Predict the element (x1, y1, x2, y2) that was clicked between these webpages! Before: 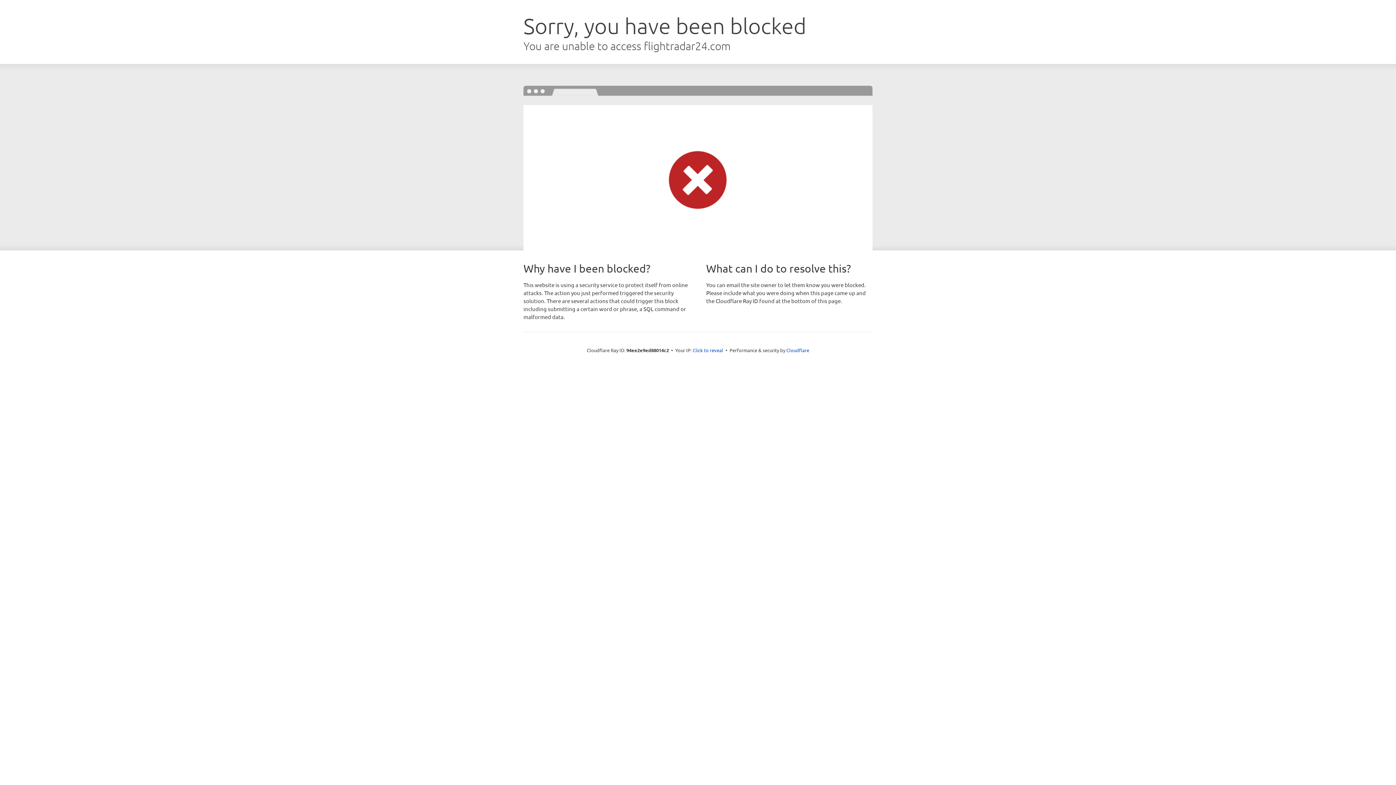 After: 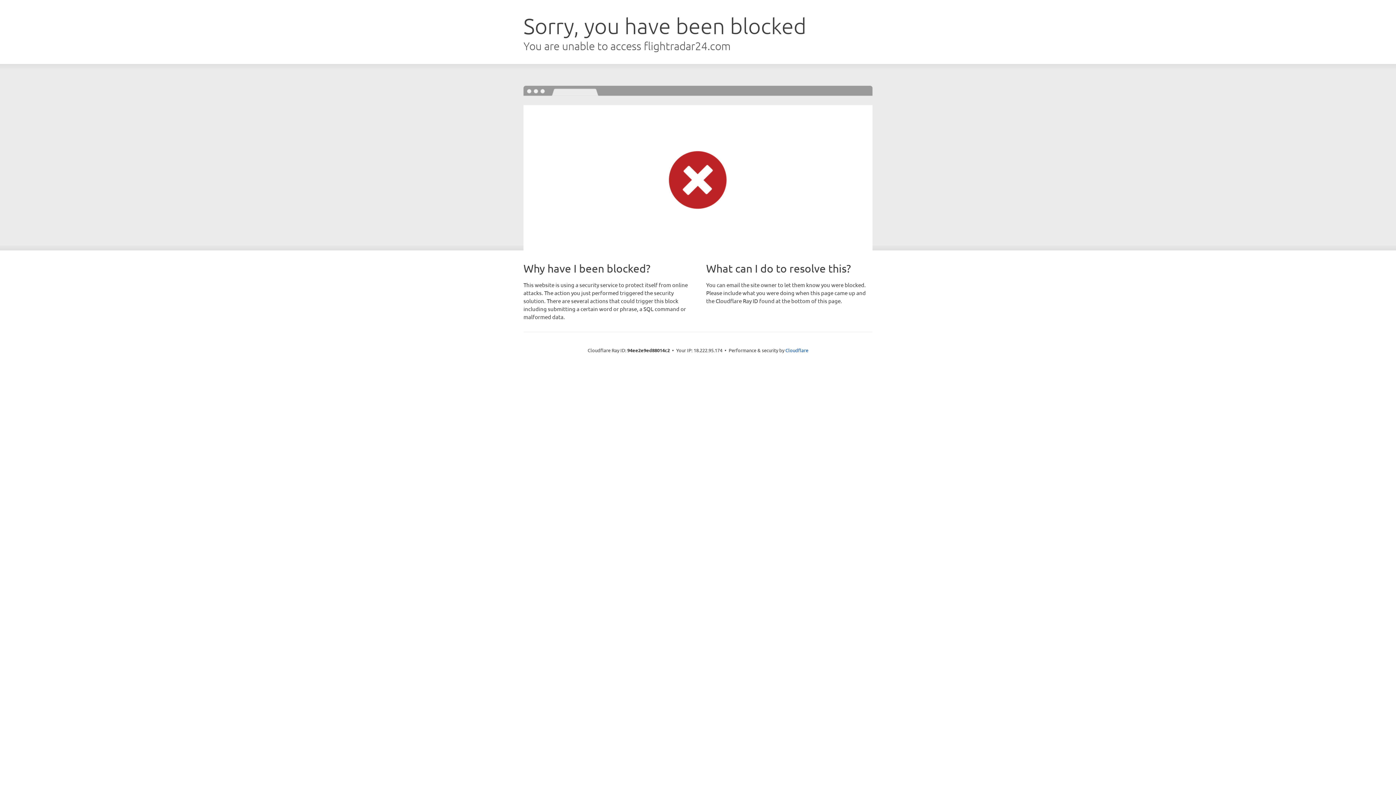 Action: bbox: (692, 346, 723, 353) label: Click to reveal